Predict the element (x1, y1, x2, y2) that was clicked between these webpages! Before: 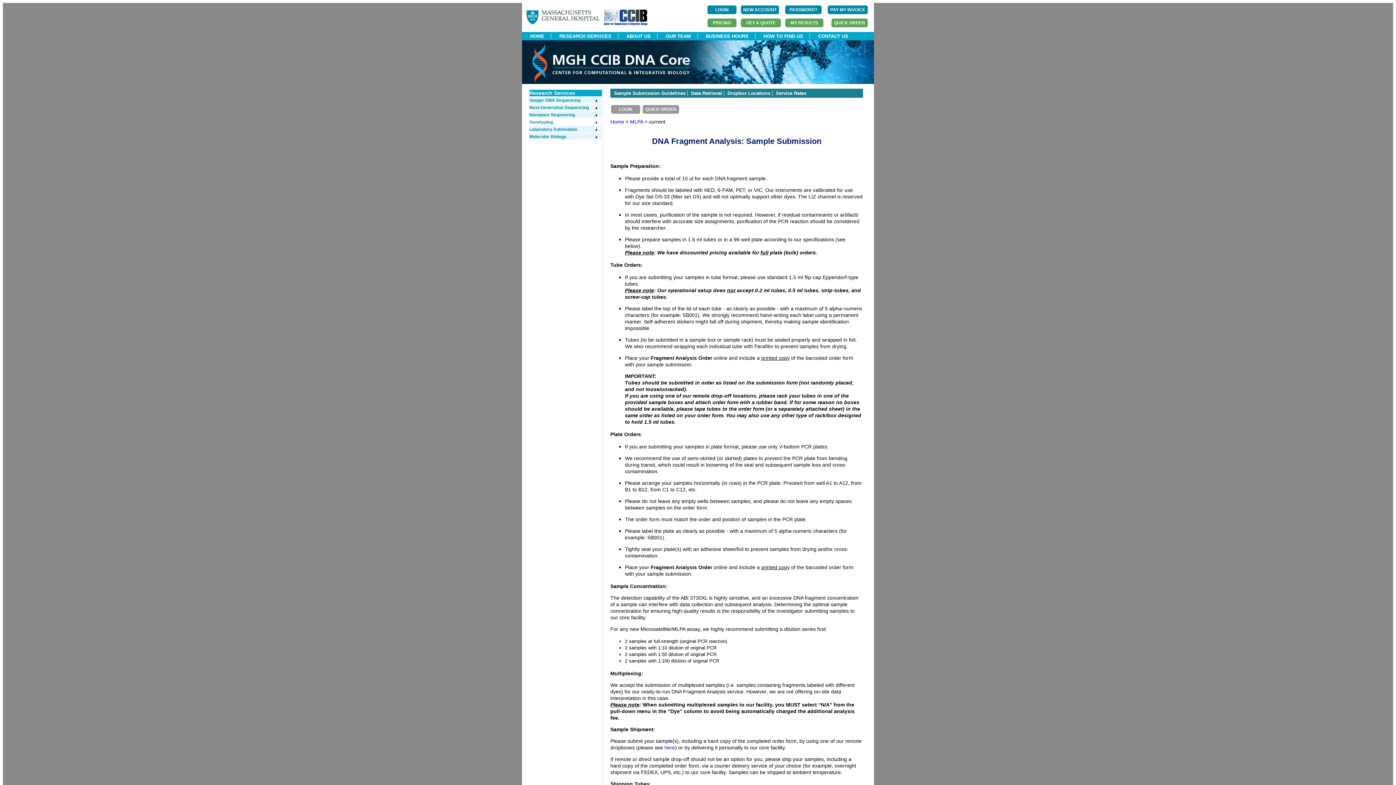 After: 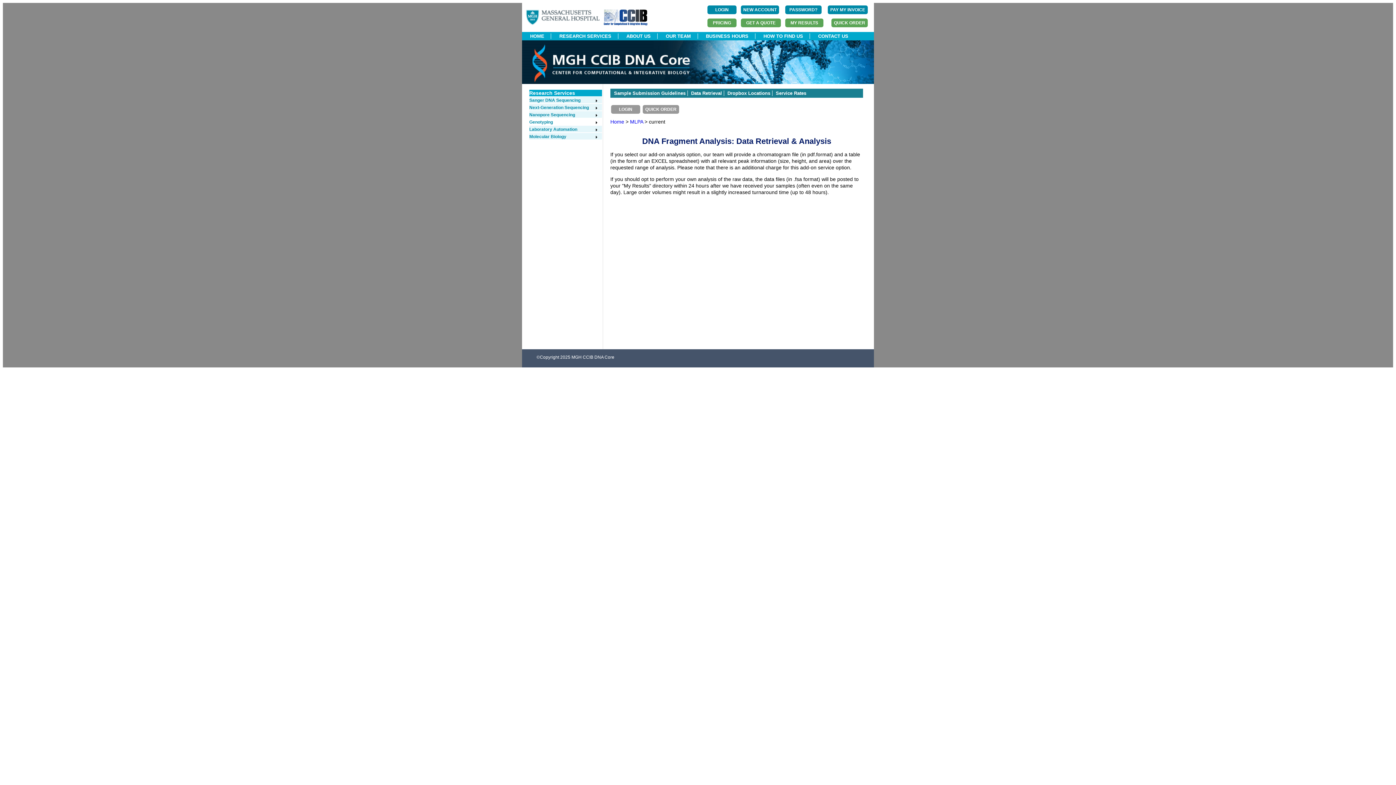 Action: label: Data Retrieval bbox: (691, 90, 722, 96)